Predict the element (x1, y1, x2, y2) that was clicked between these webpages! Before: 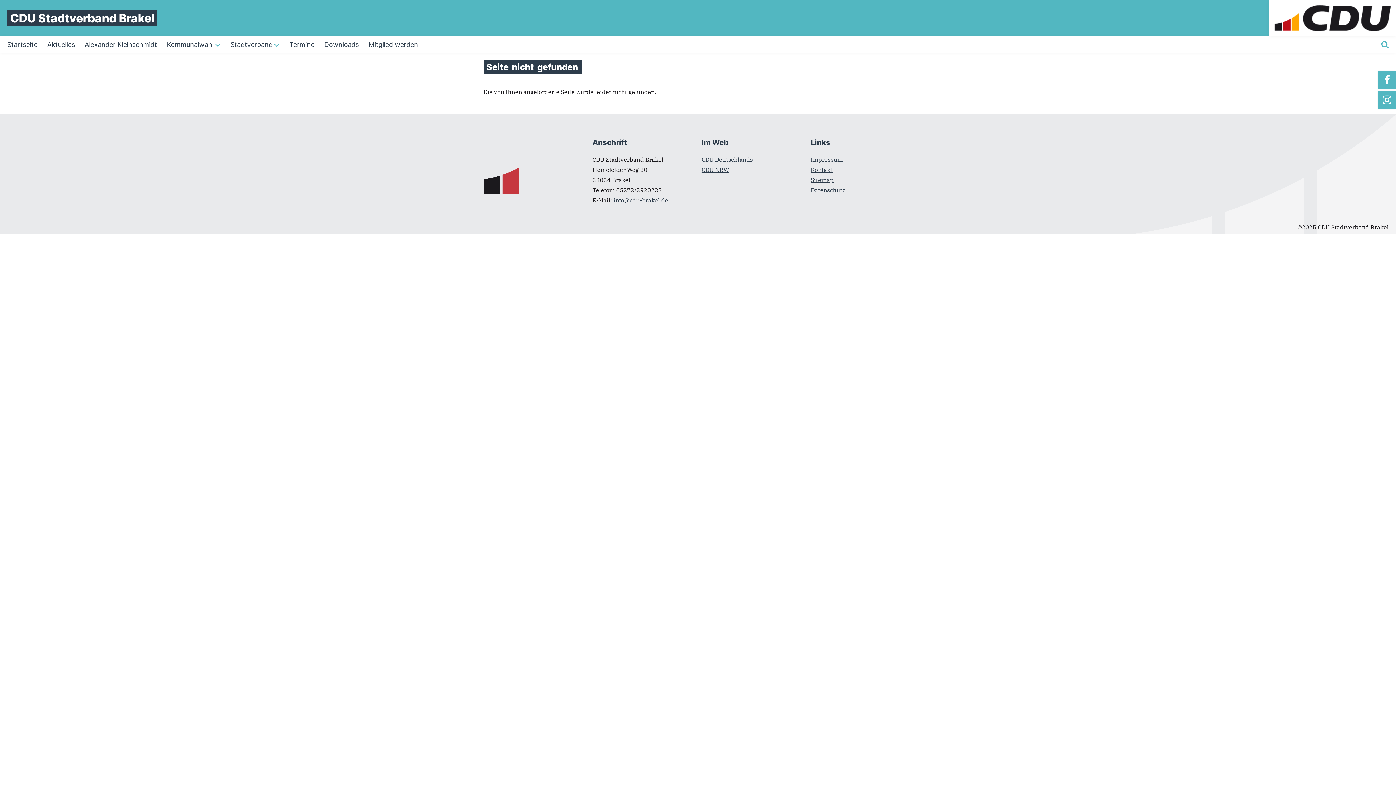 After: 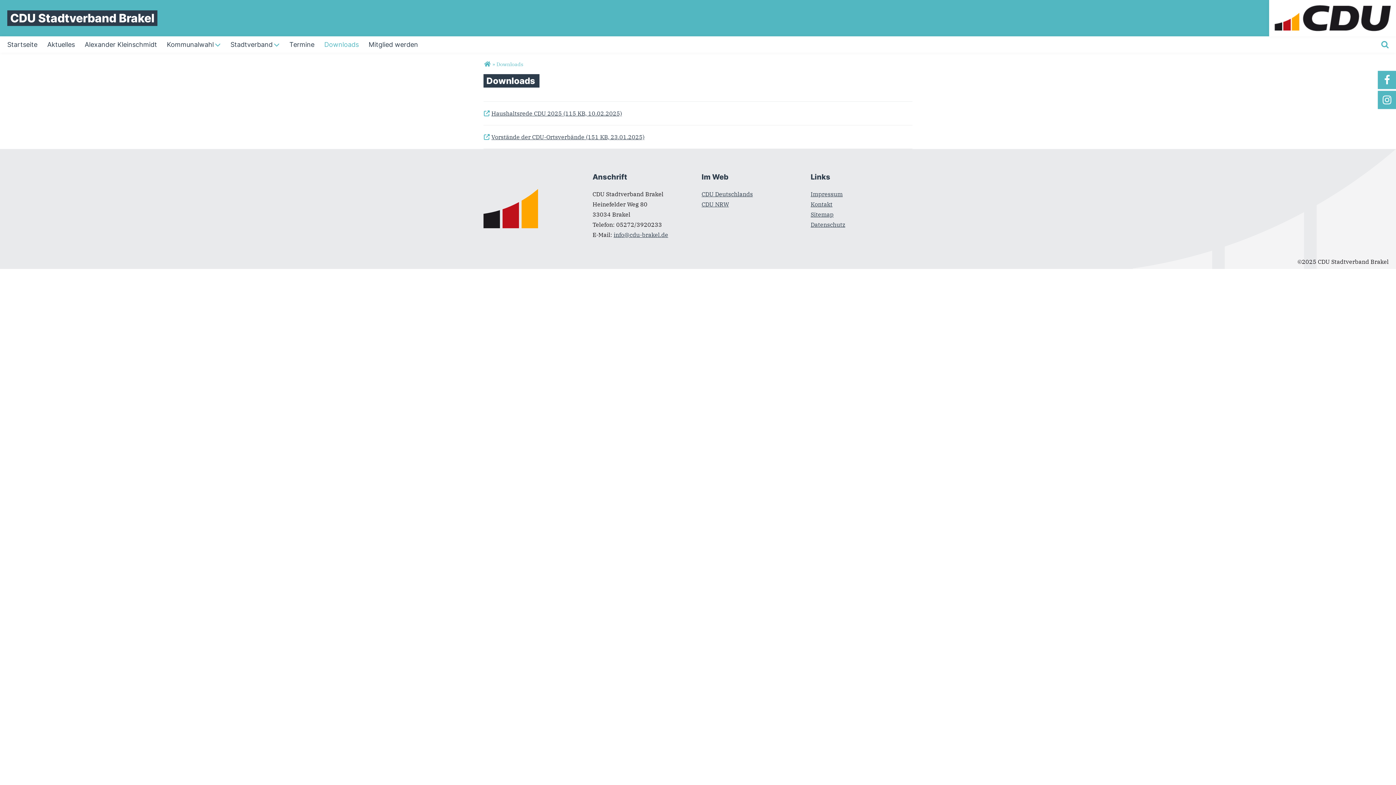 Action: label: Downloads bbox: (324, 36, 358, 52)